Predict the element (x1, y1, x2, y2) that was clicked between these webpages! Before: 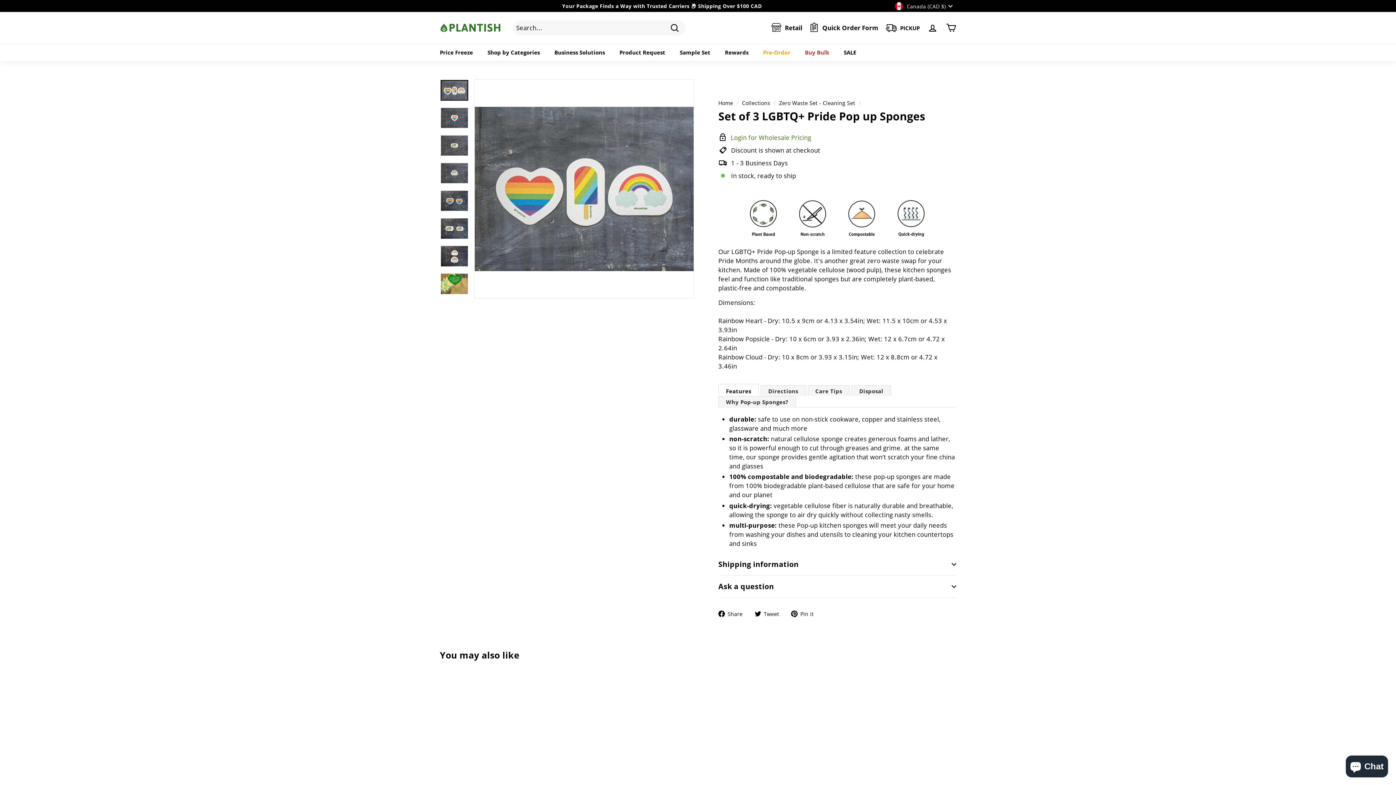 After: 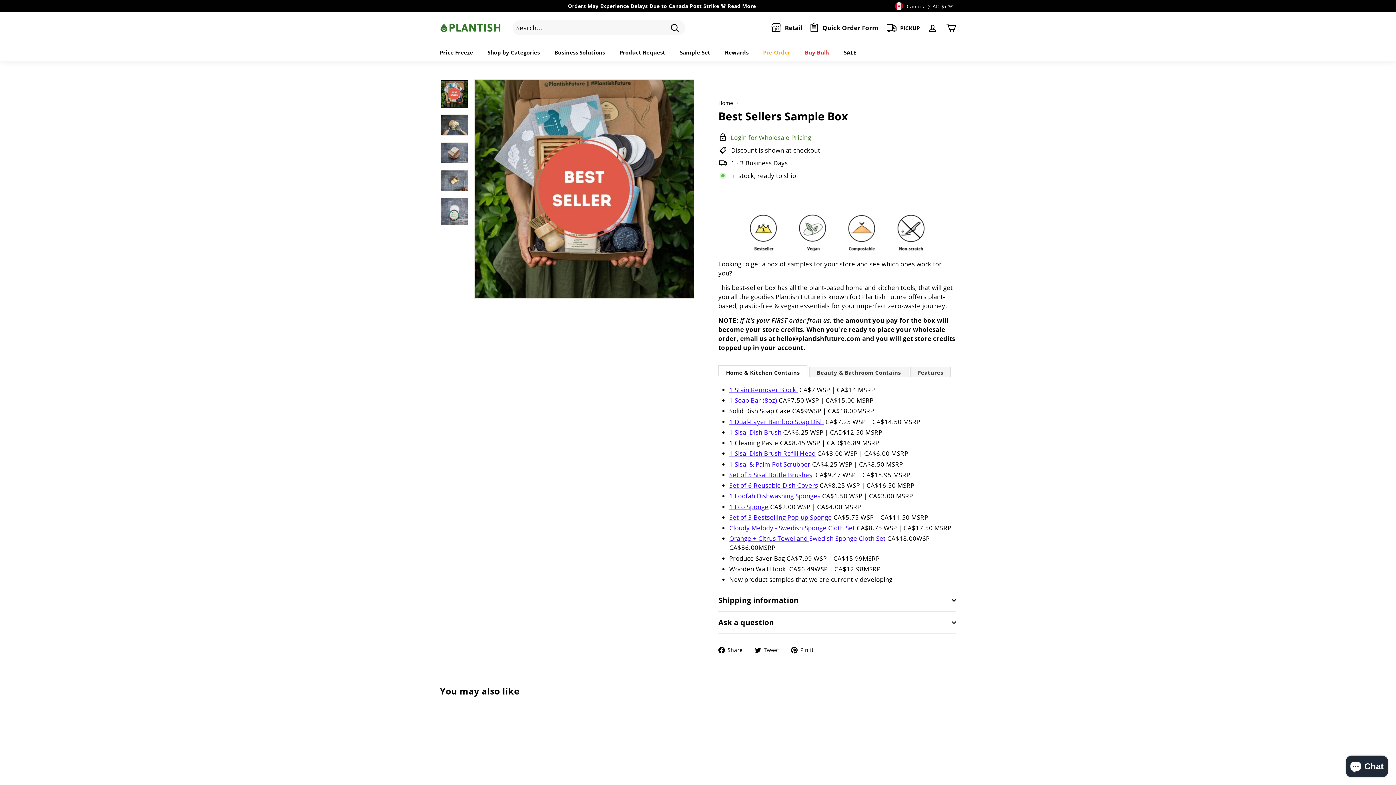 Action: label: Sample Set bbox: (672, 43, 717, 61)